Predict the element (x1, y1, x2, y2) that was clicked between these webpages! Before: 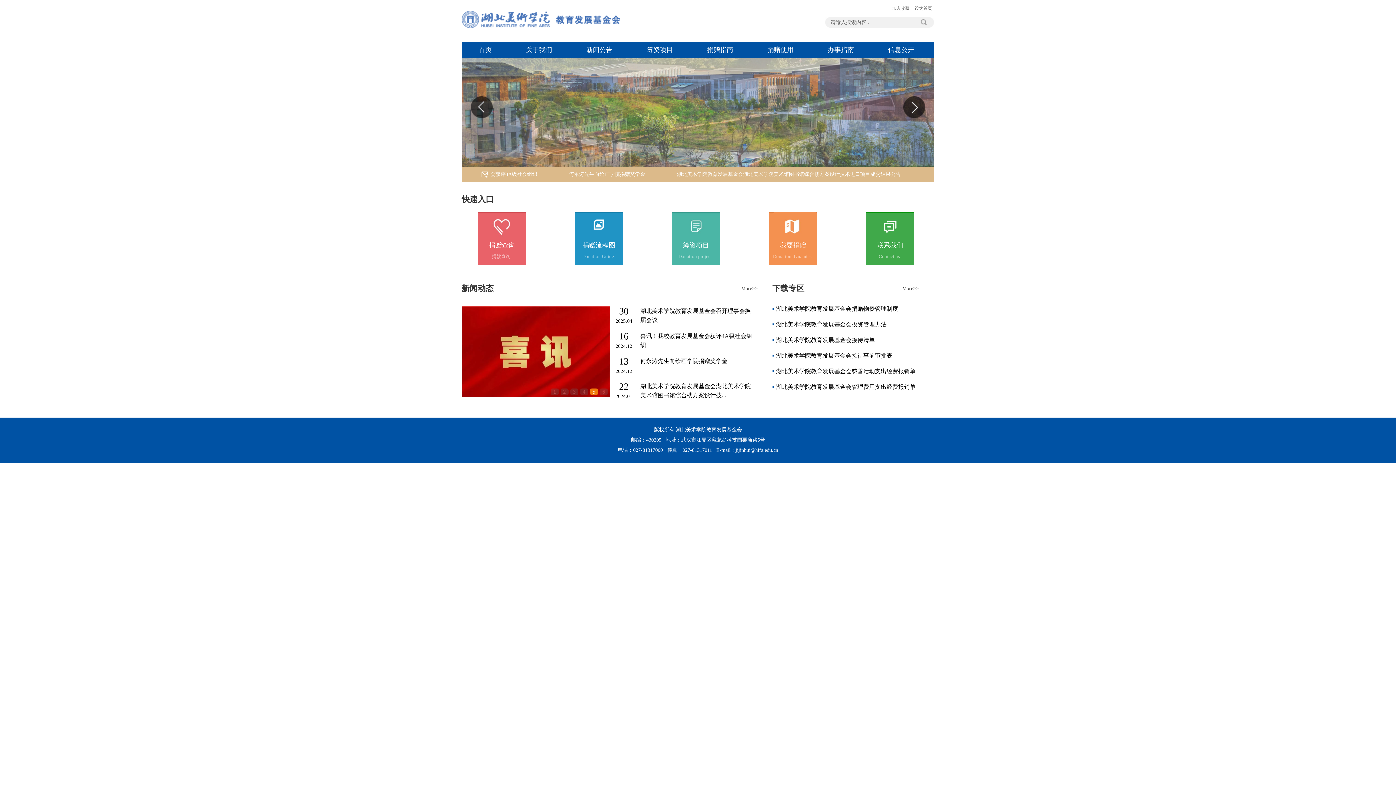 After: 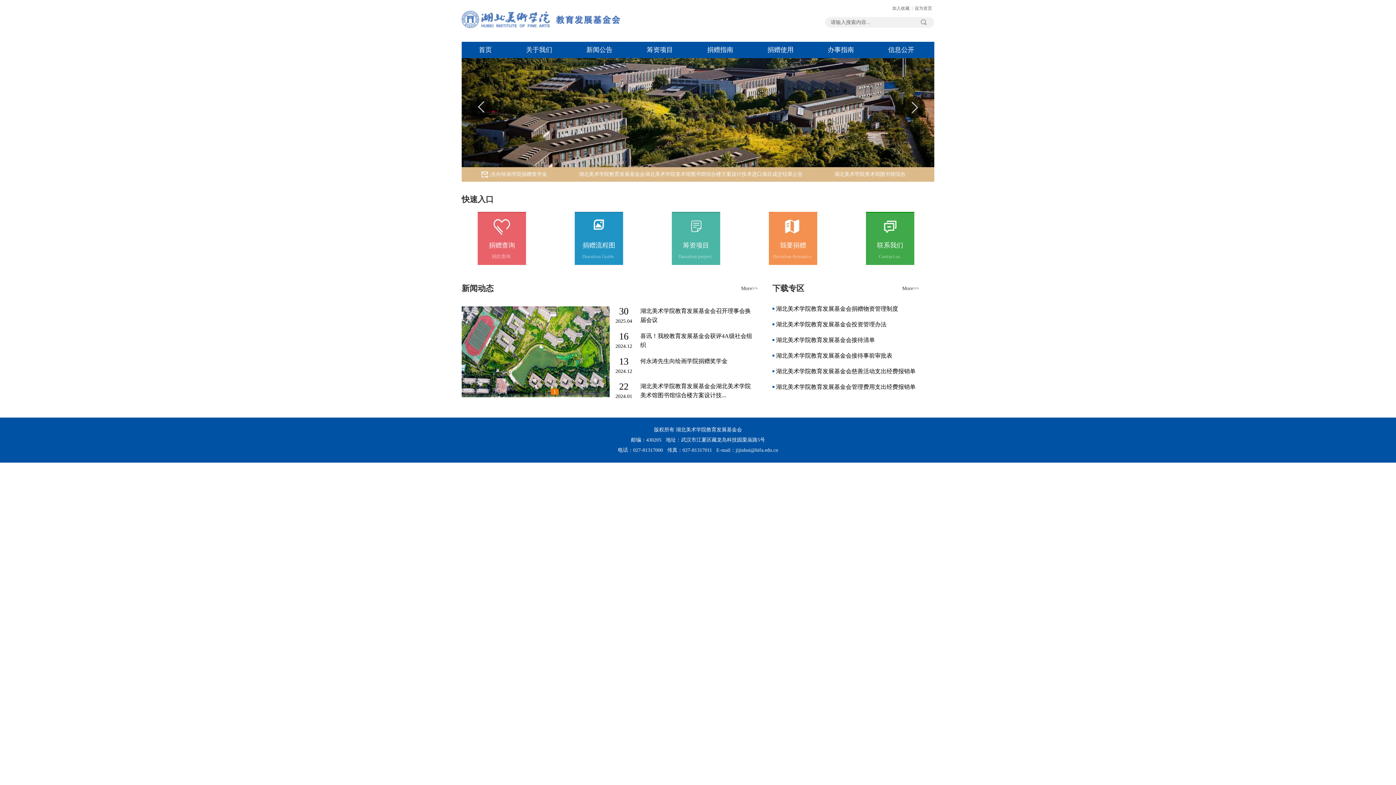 Action: bbox: (890, 5, 912, 10) label: 加入收藏